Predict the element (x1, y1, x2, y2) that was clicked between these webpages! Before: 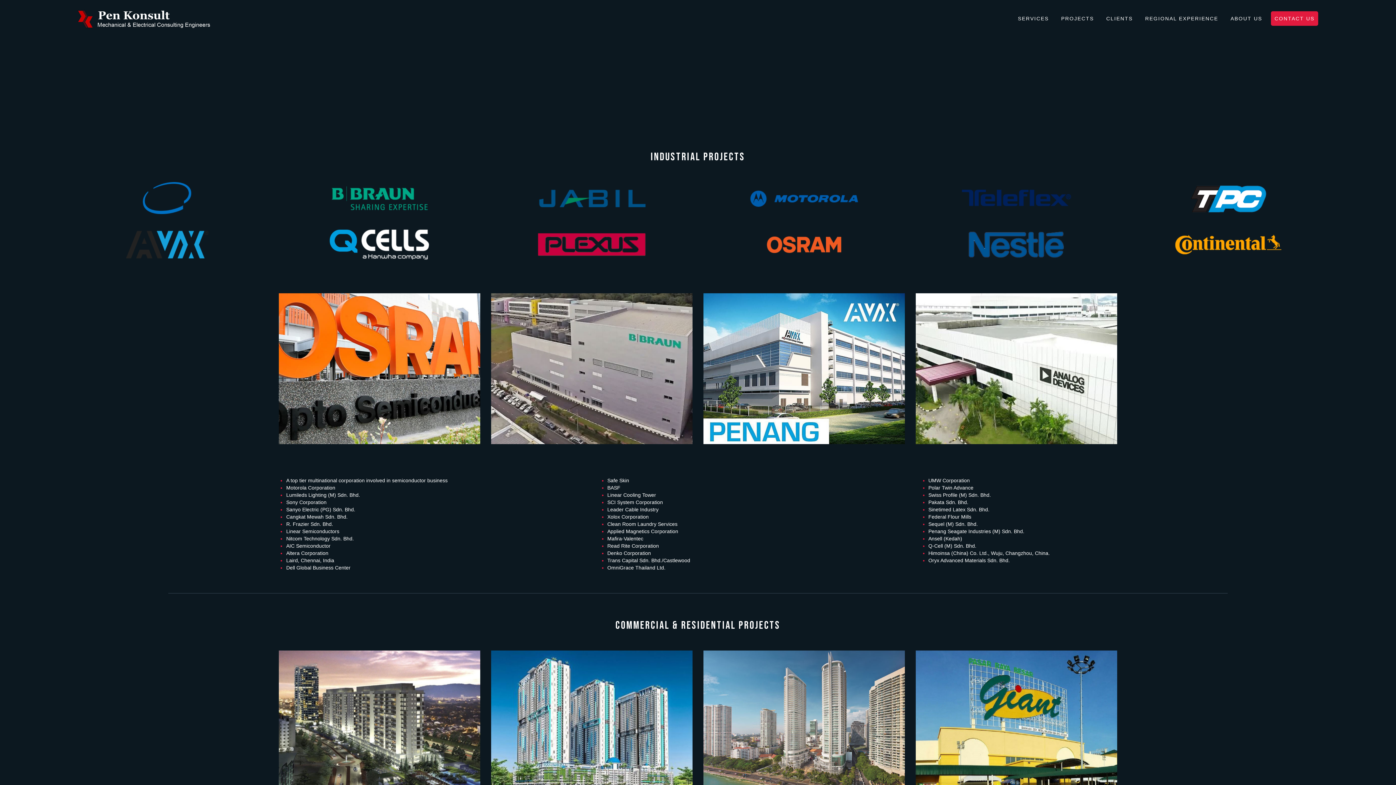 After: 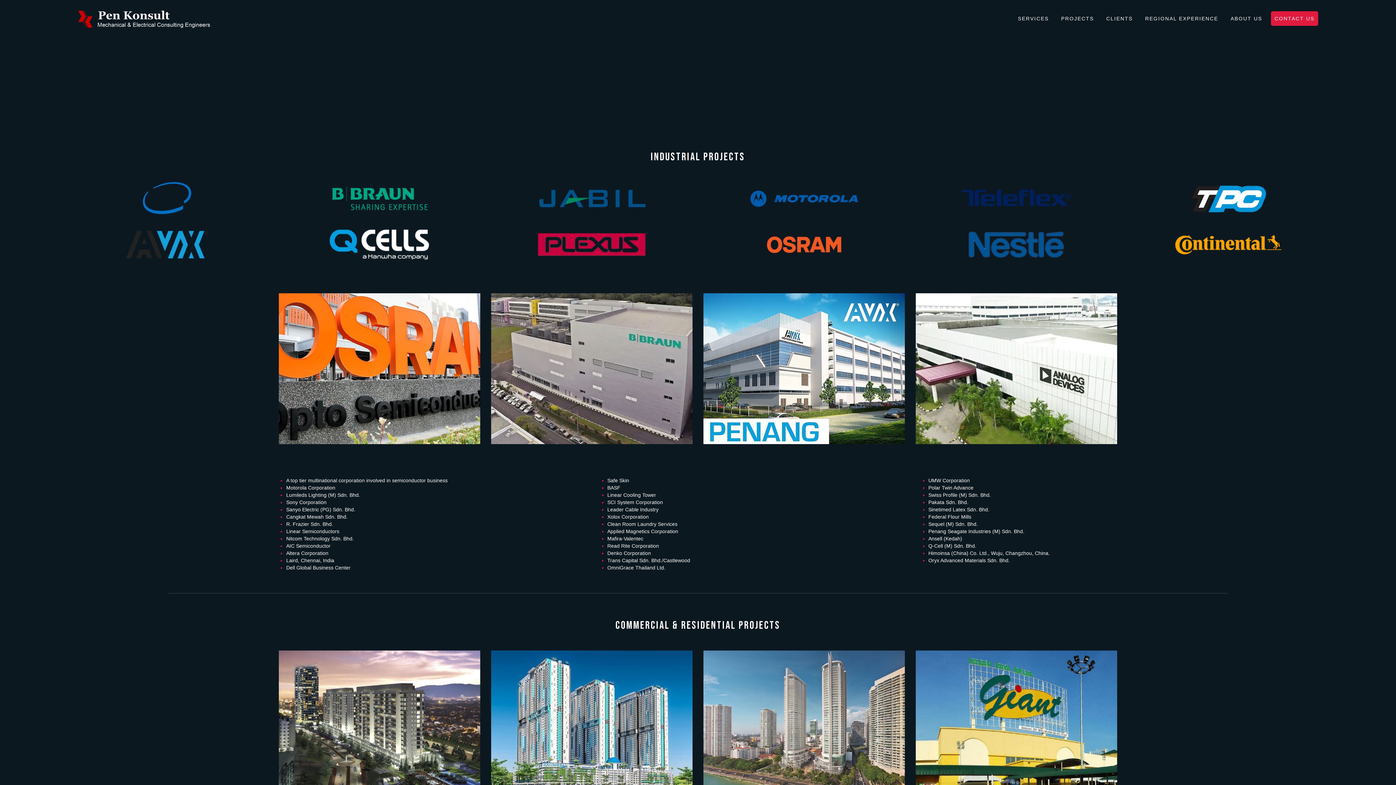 Action: bbox: (1102, 11, 1136, 25) label: CLIENTS